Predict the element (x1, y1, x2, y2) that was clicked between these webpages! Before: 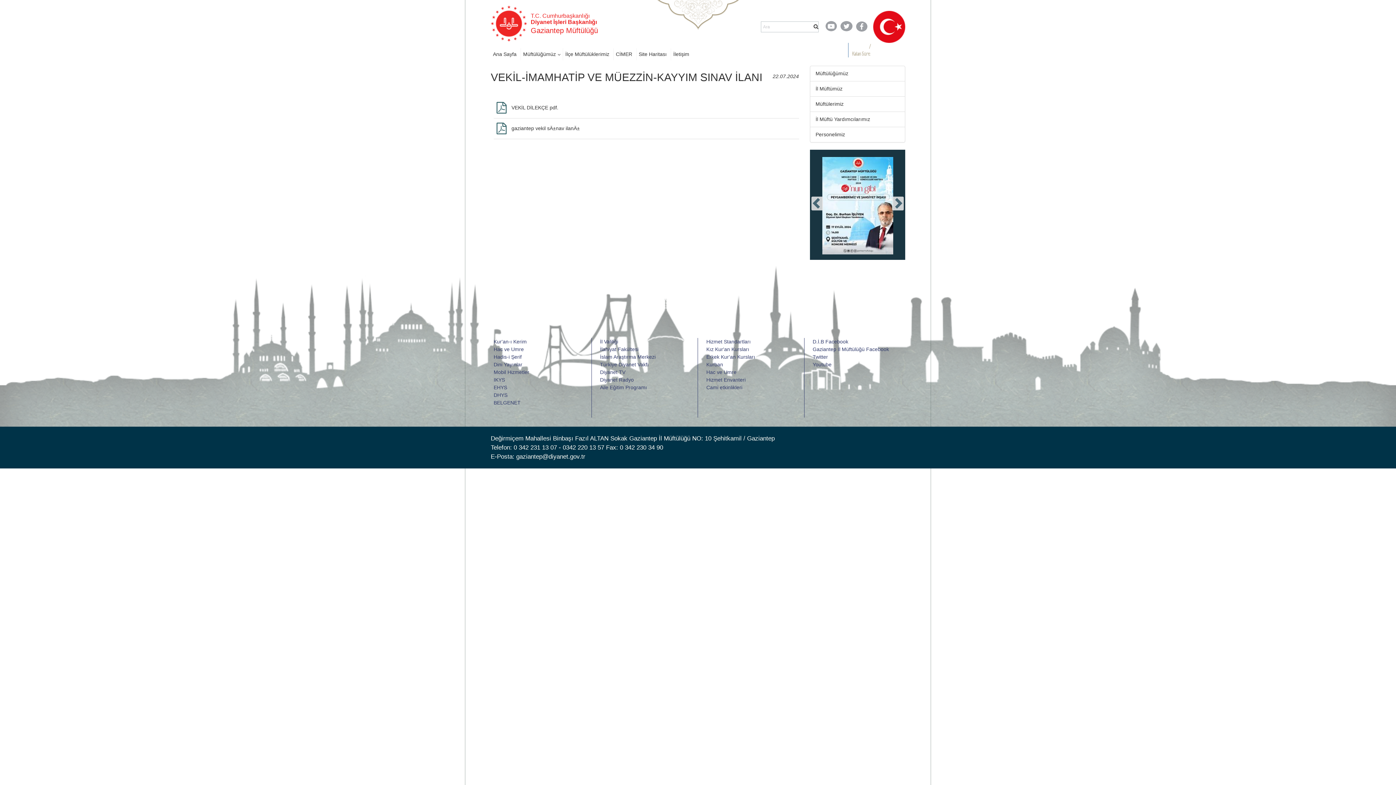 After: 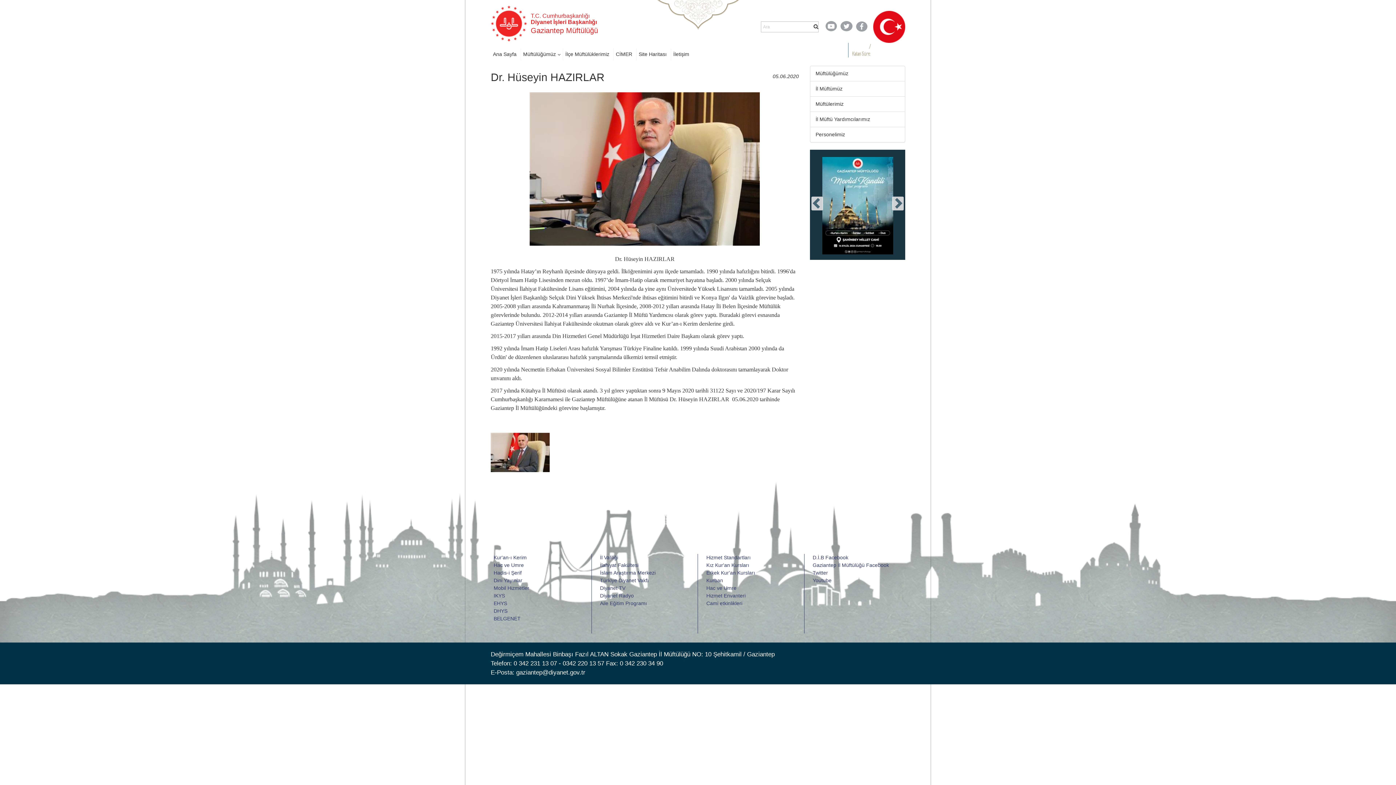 Action: bbox: (815, 85, 842, 91) label: İl Müftümüz